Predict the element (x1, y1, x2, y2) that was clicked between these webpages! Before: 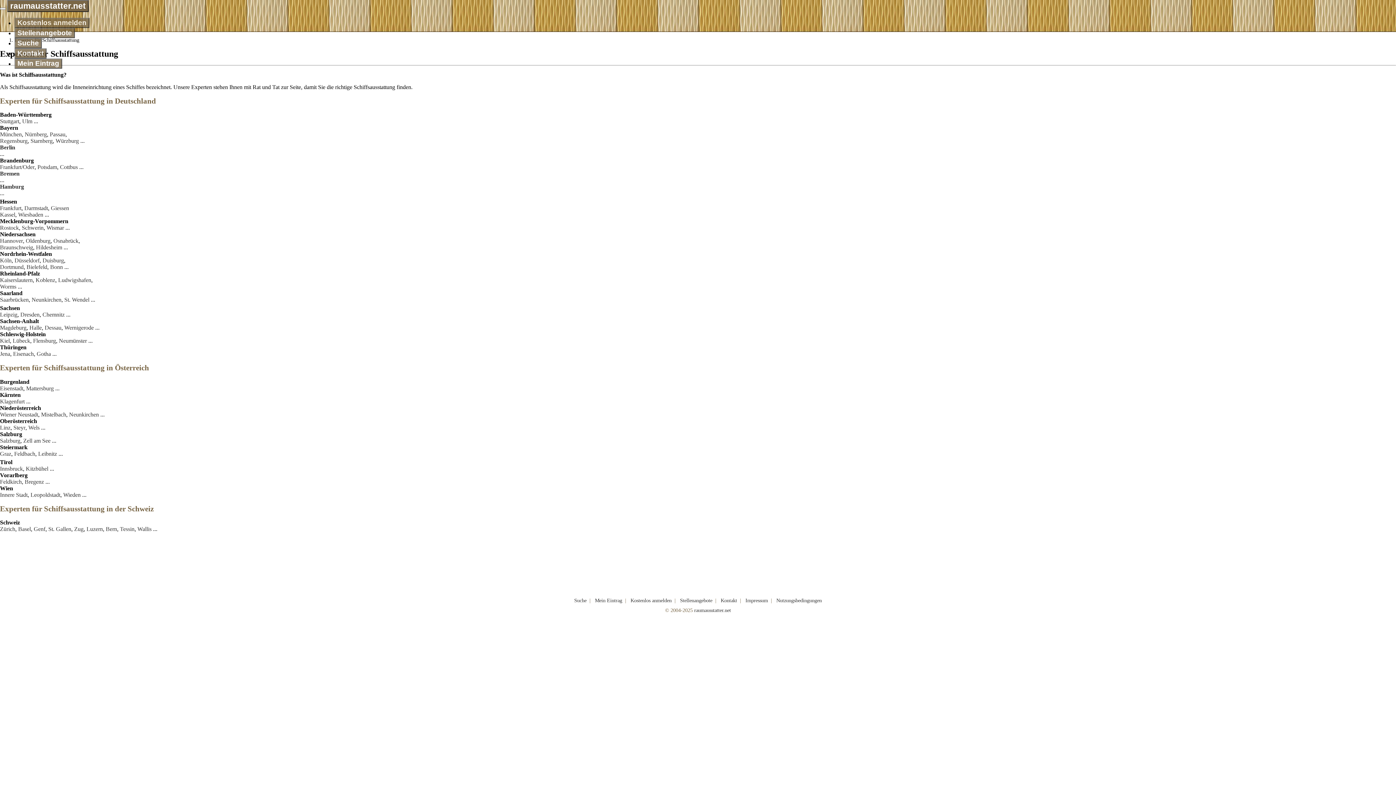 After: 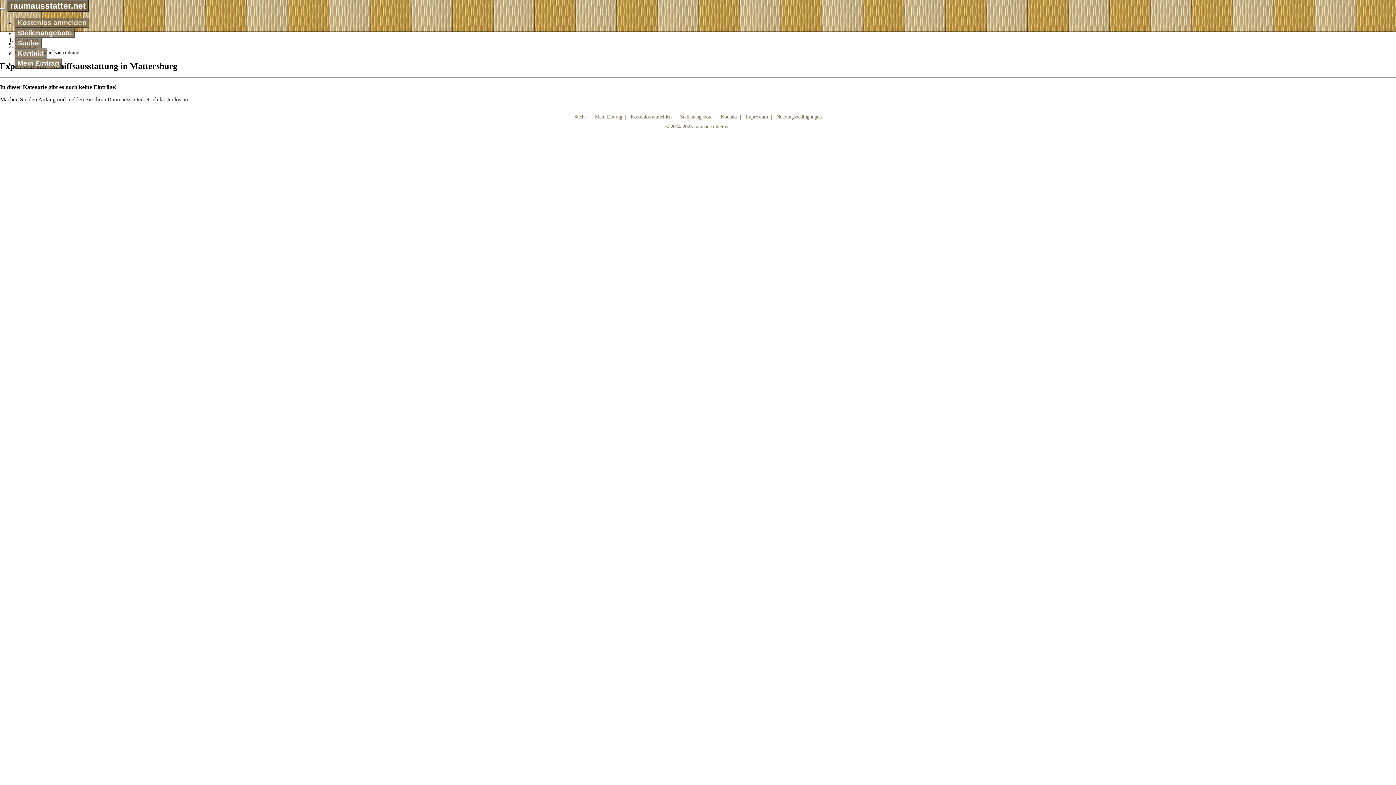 Action: bbox: (26, 385, 53, 391) label: Mattersburg